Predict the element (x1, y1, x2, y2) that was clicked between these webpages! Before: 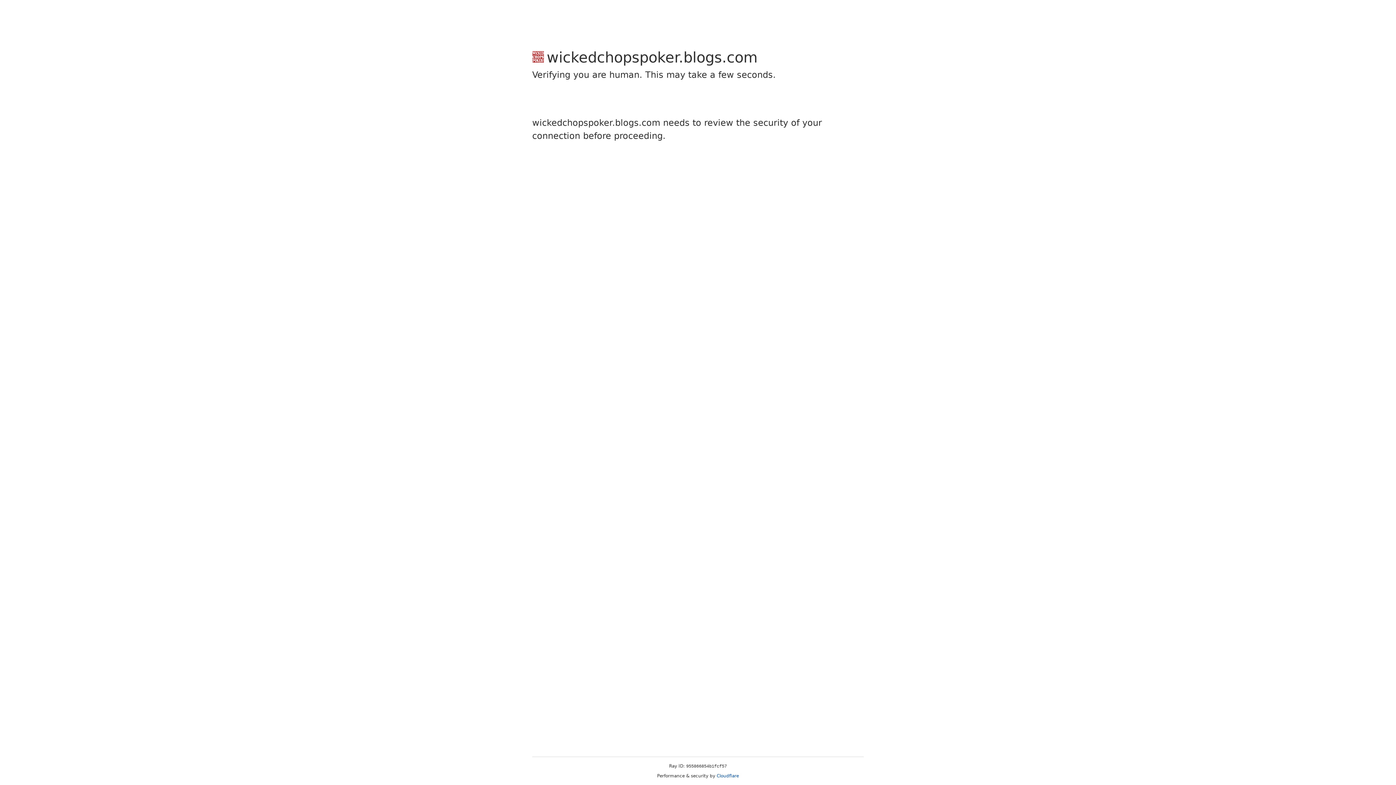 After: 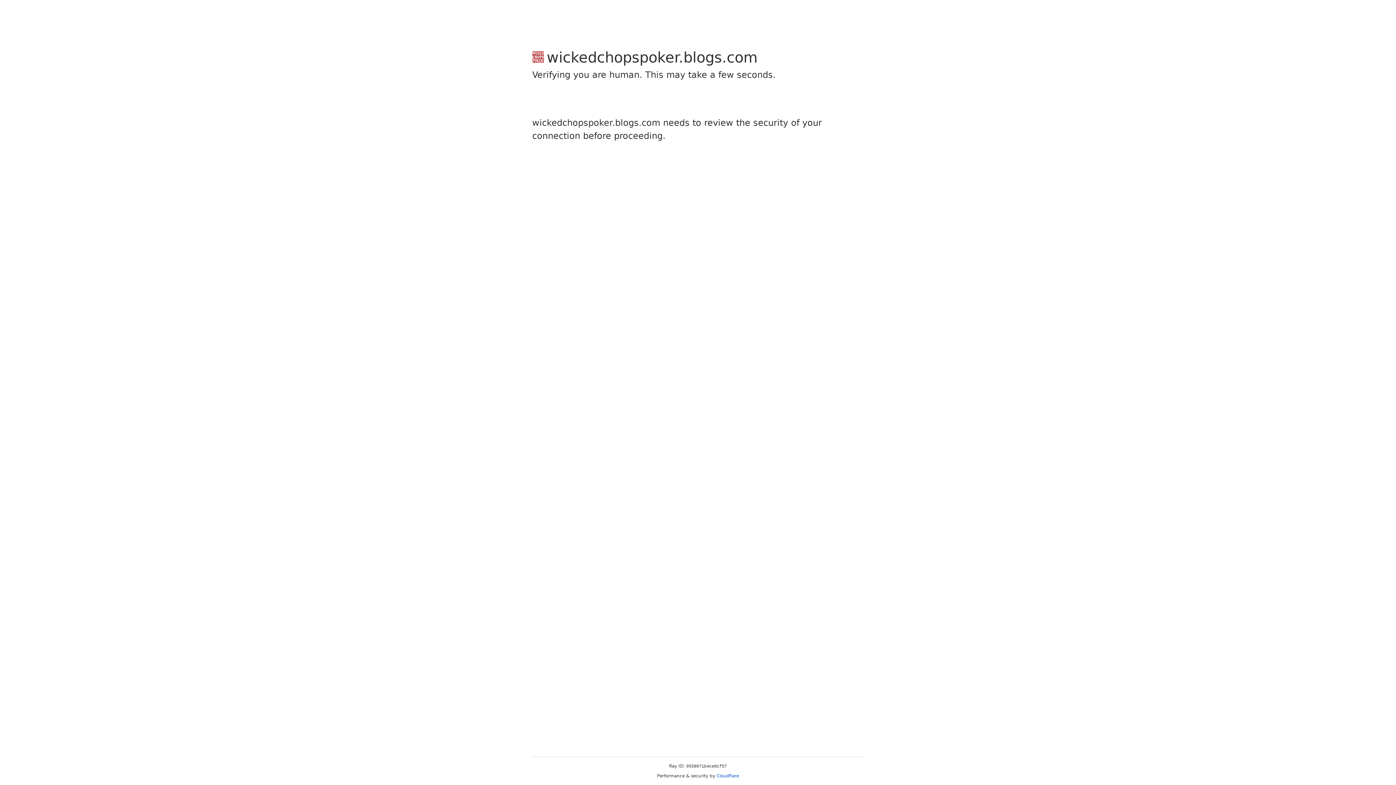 Action: label: Cloudflare bbox: (716, 773, 739, 778)